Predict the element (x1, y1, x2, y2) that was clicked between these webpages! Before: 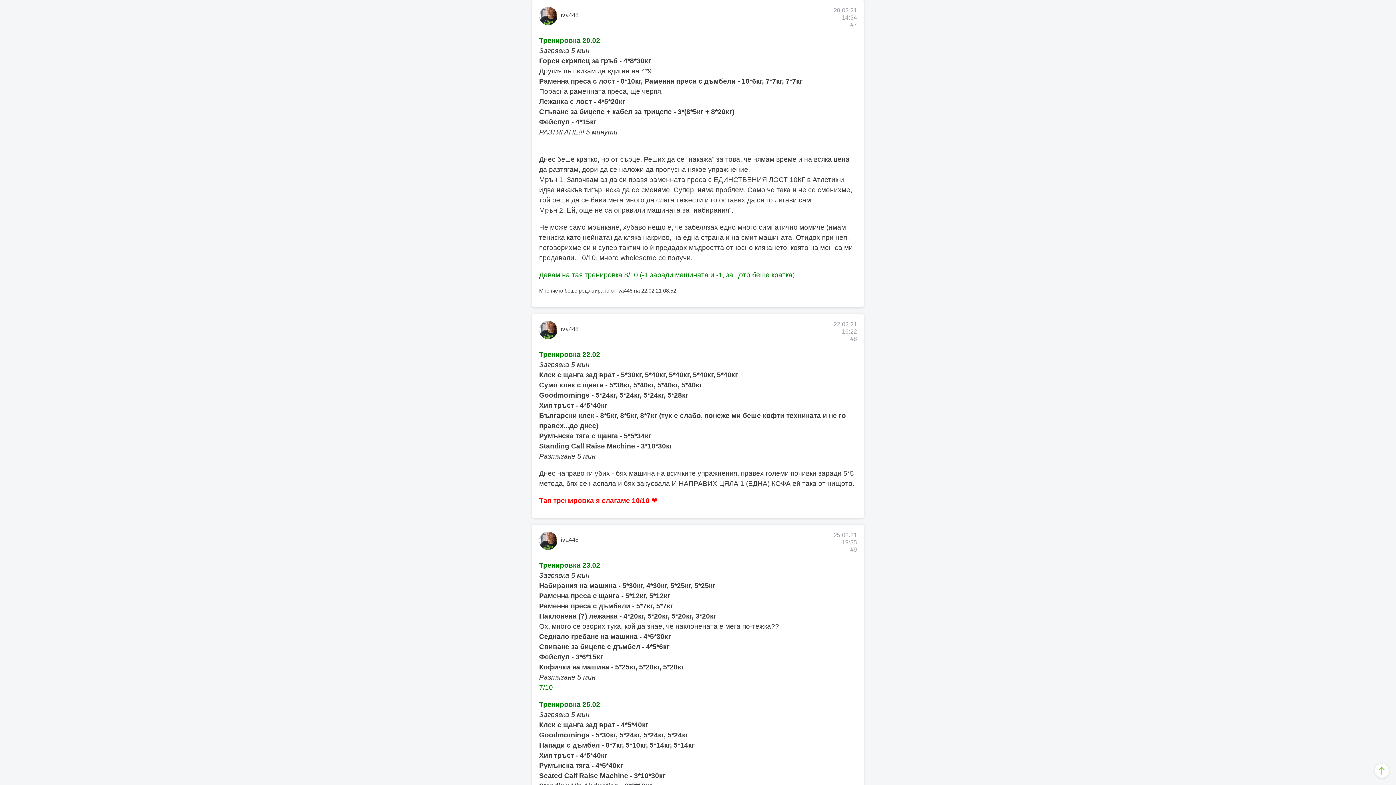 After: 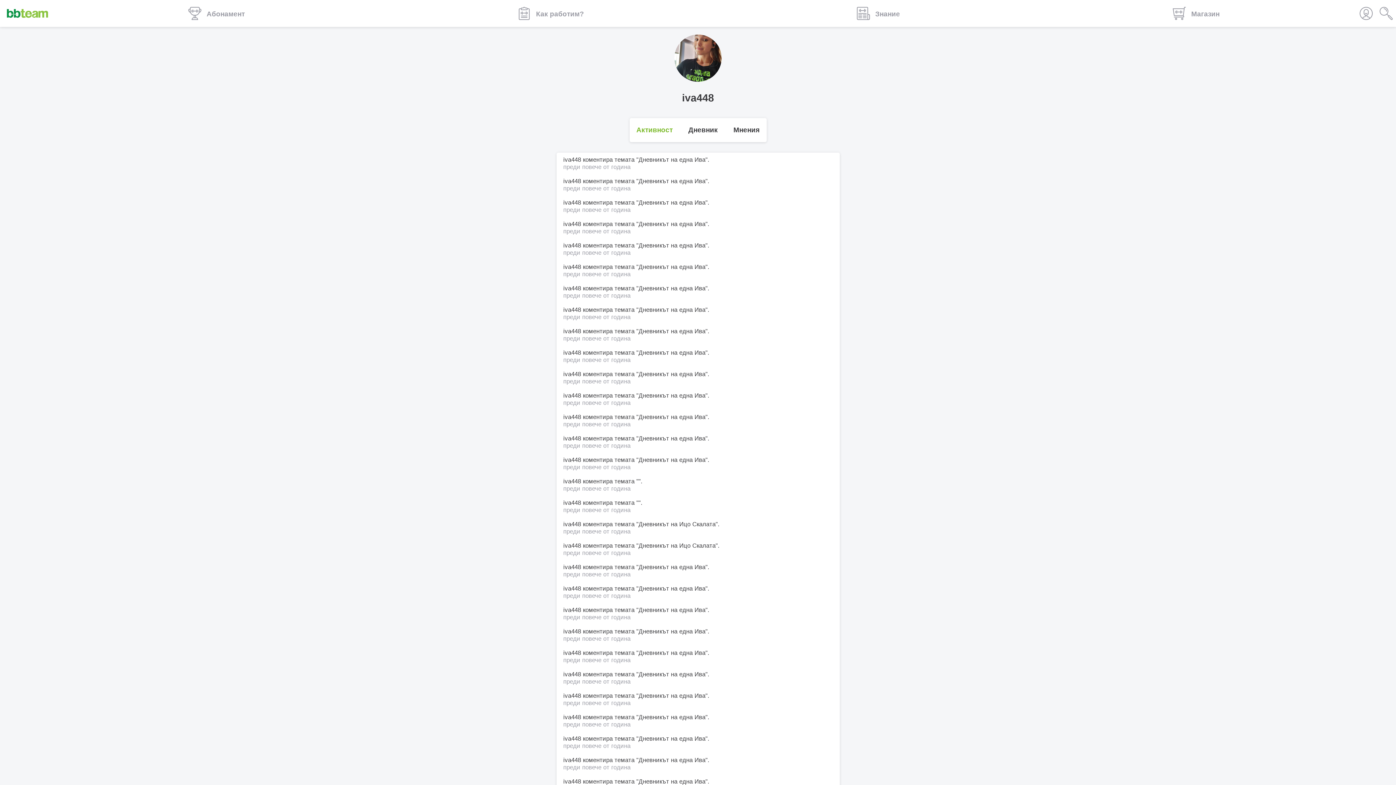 Action: bbox: (560, 11, 578, 18) label: iva448